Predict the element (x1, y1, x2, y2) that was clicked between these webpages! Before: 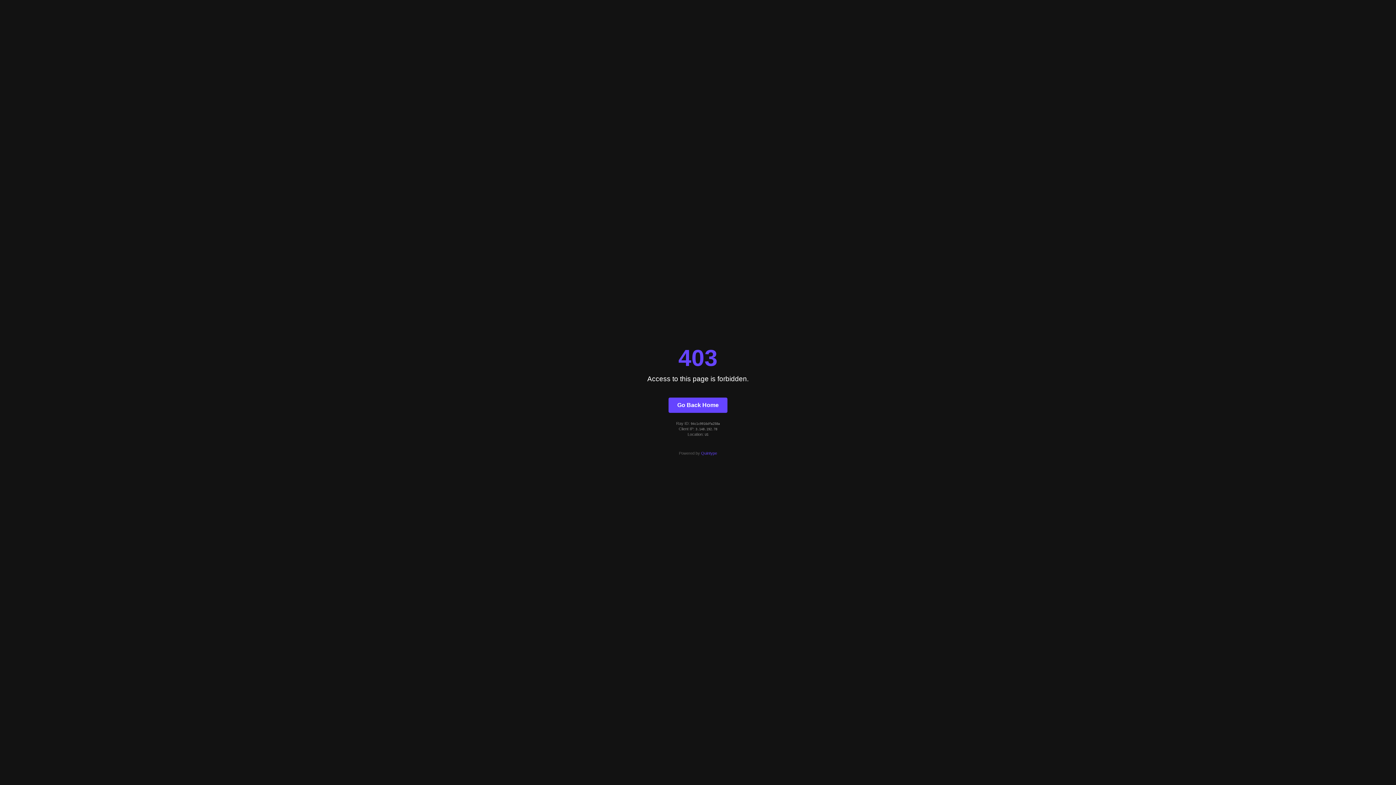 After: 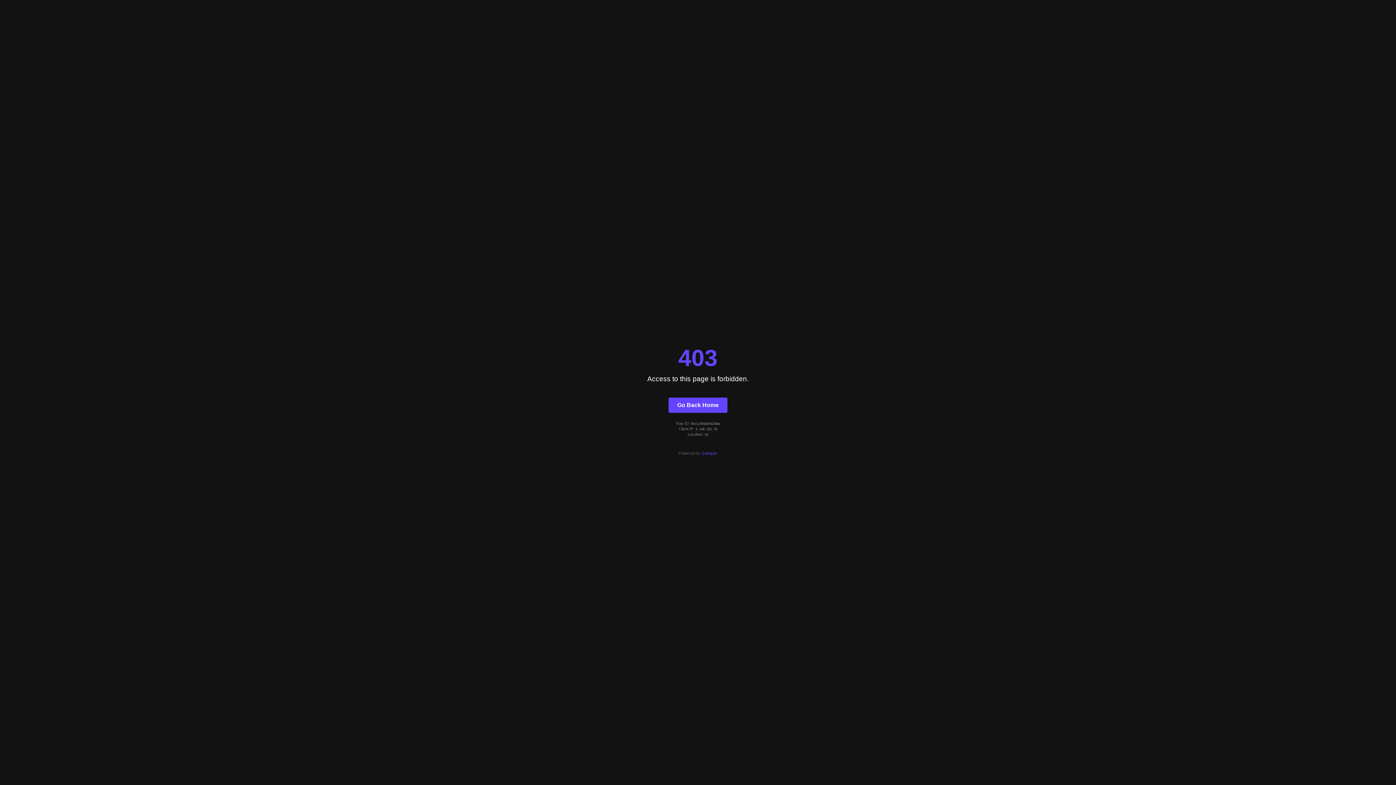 Action: bbox: (701, 451, 717, 455) label: Quintype